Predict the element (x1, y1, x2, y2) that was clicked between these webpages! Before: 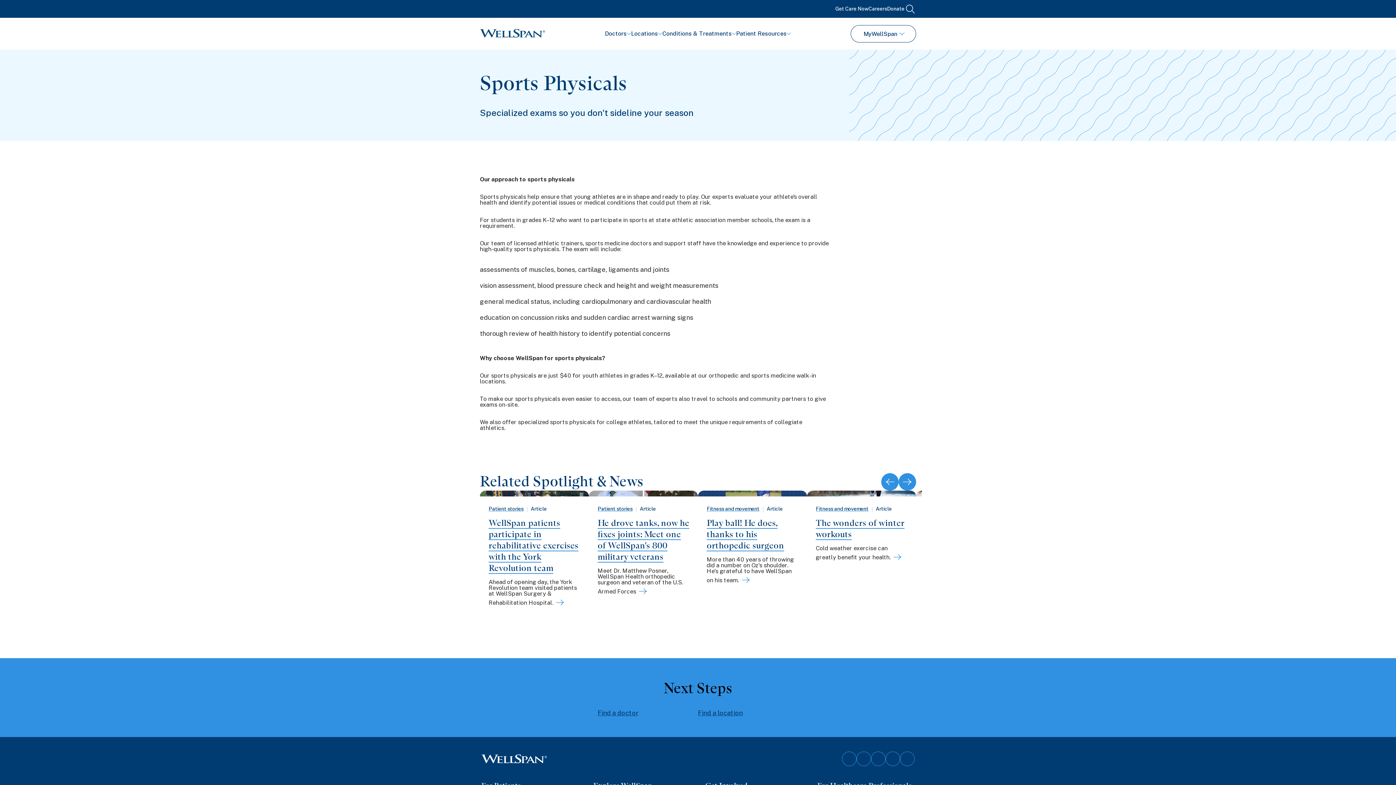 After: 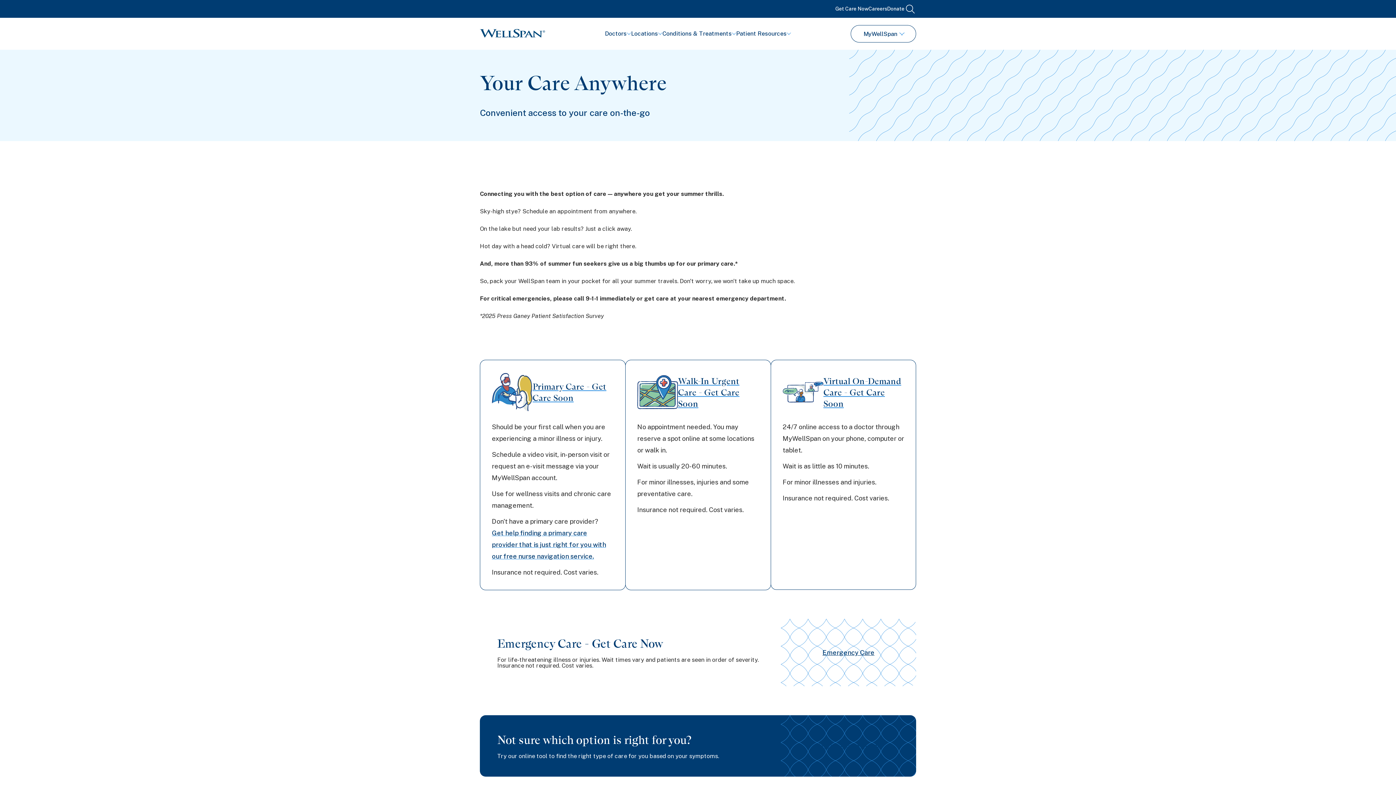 Action: bbox: (835, 4, 868, 13) label: Get Care Now